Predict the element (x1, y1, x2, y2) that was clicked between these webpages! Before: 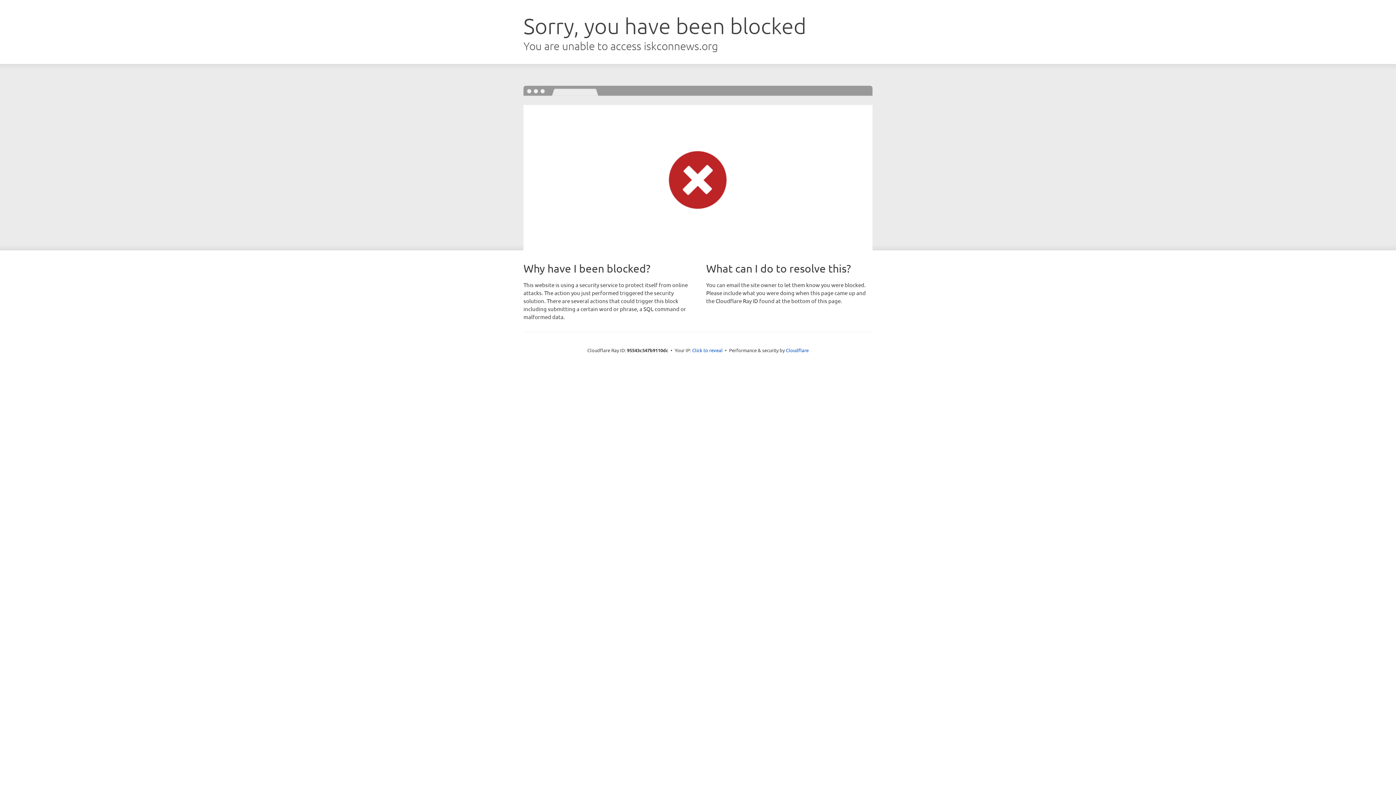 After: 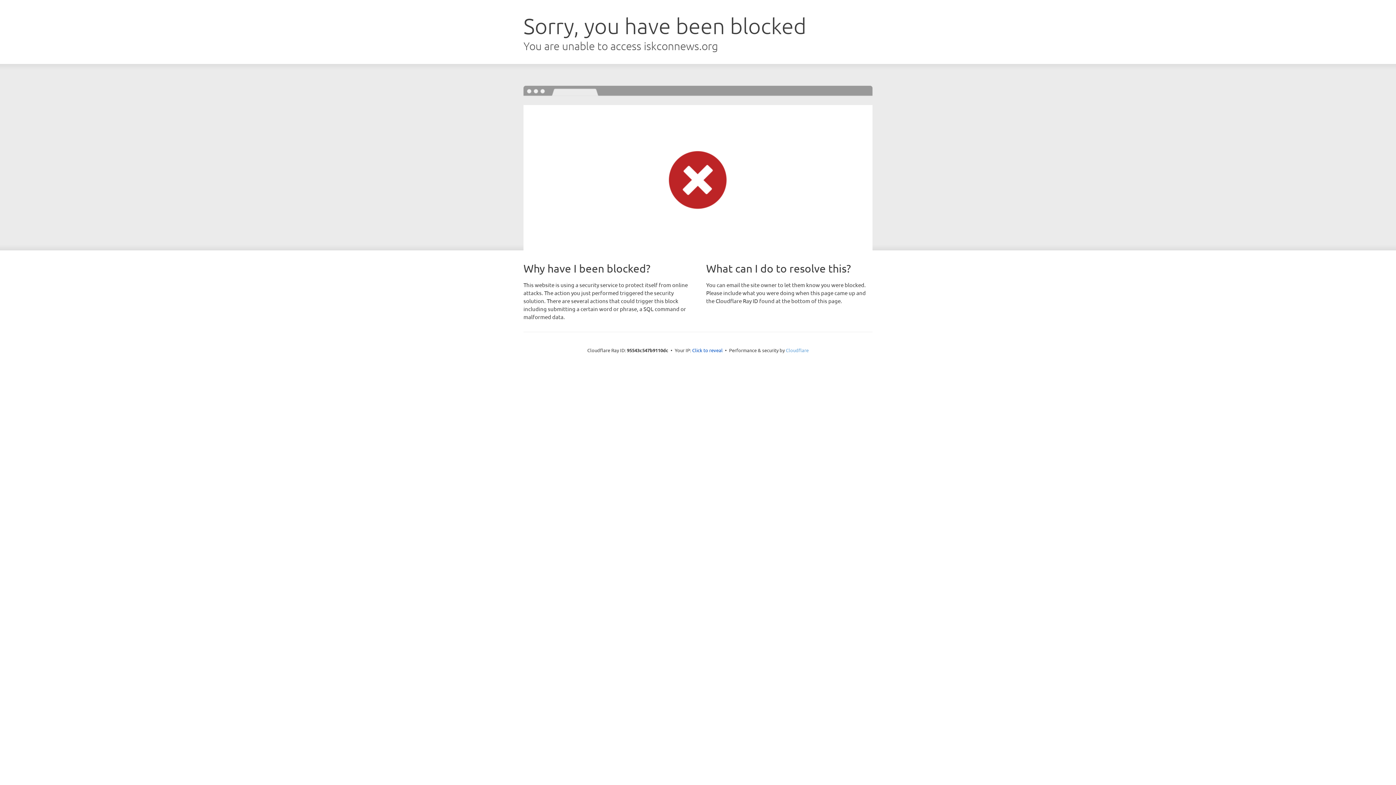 Action: bbox: (786, 347, 808, 353) label: Cloudflare